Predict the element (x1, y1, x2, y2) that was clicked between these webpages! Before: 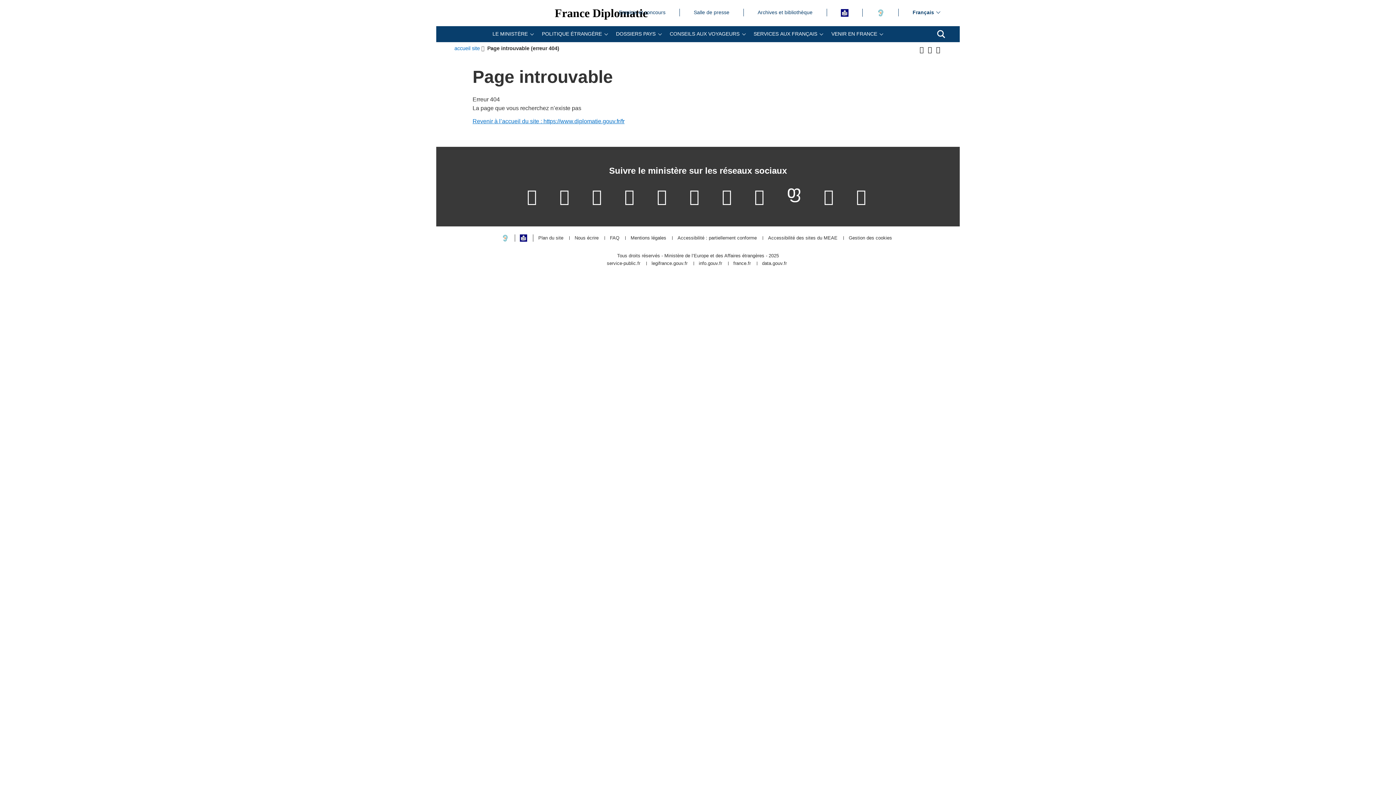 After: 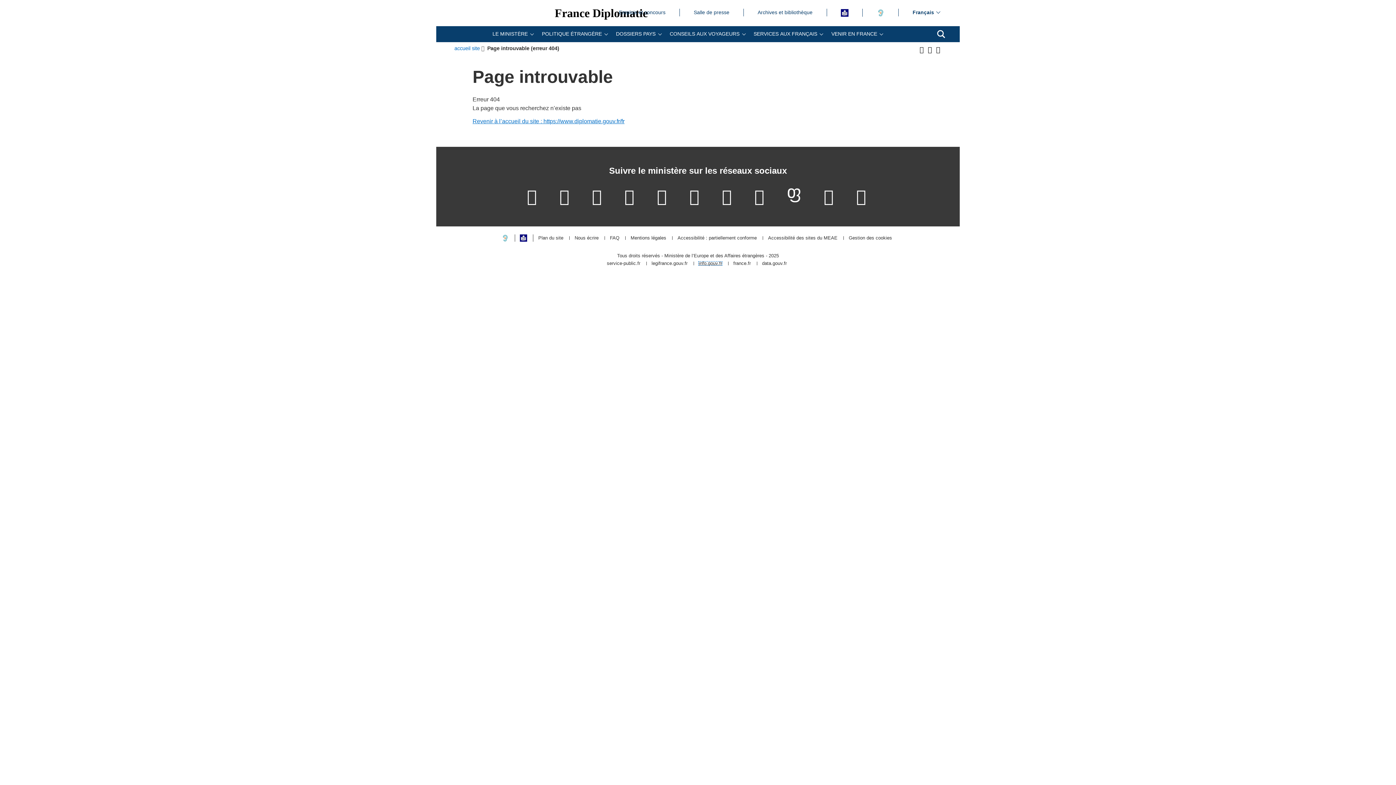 Action: label: info.gouv.fr bbox: (699, 261, 722, 265)